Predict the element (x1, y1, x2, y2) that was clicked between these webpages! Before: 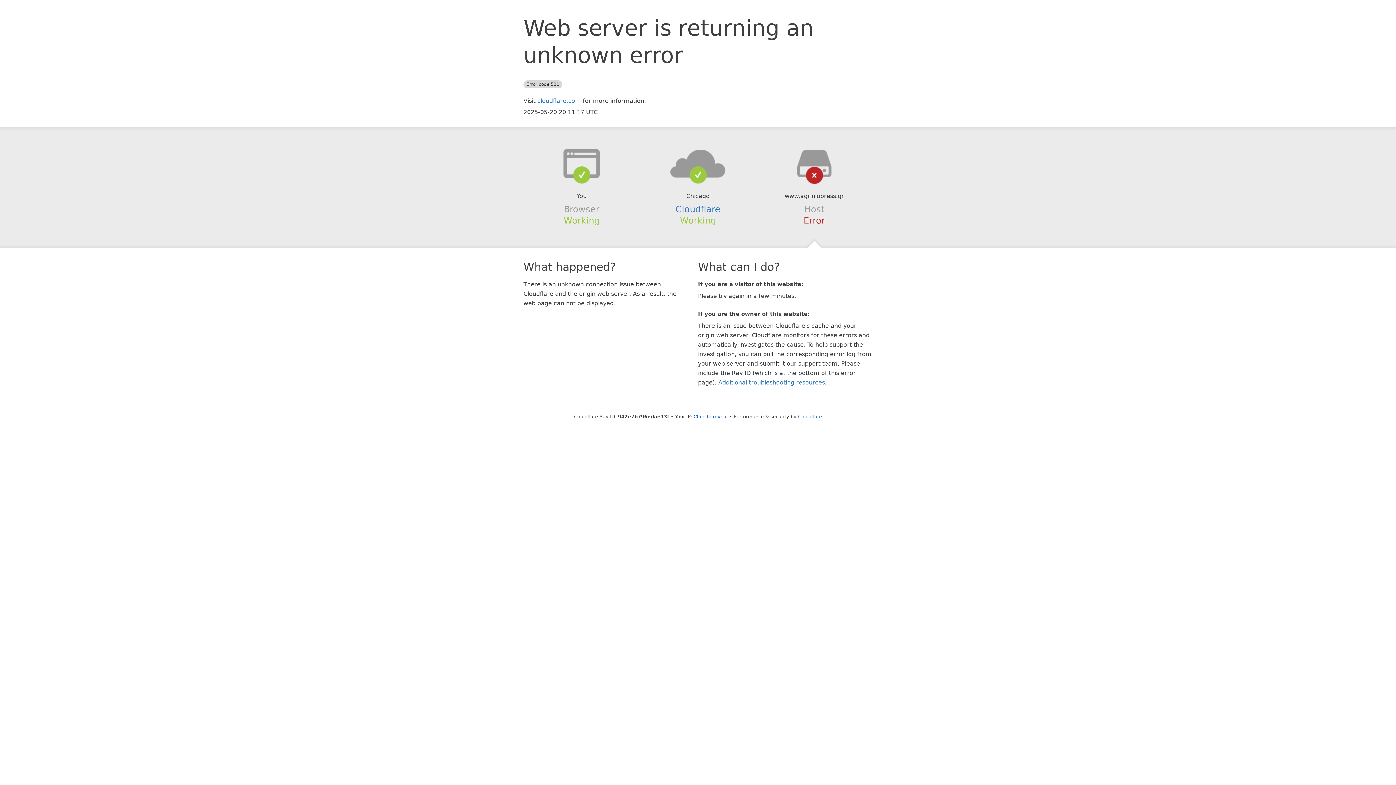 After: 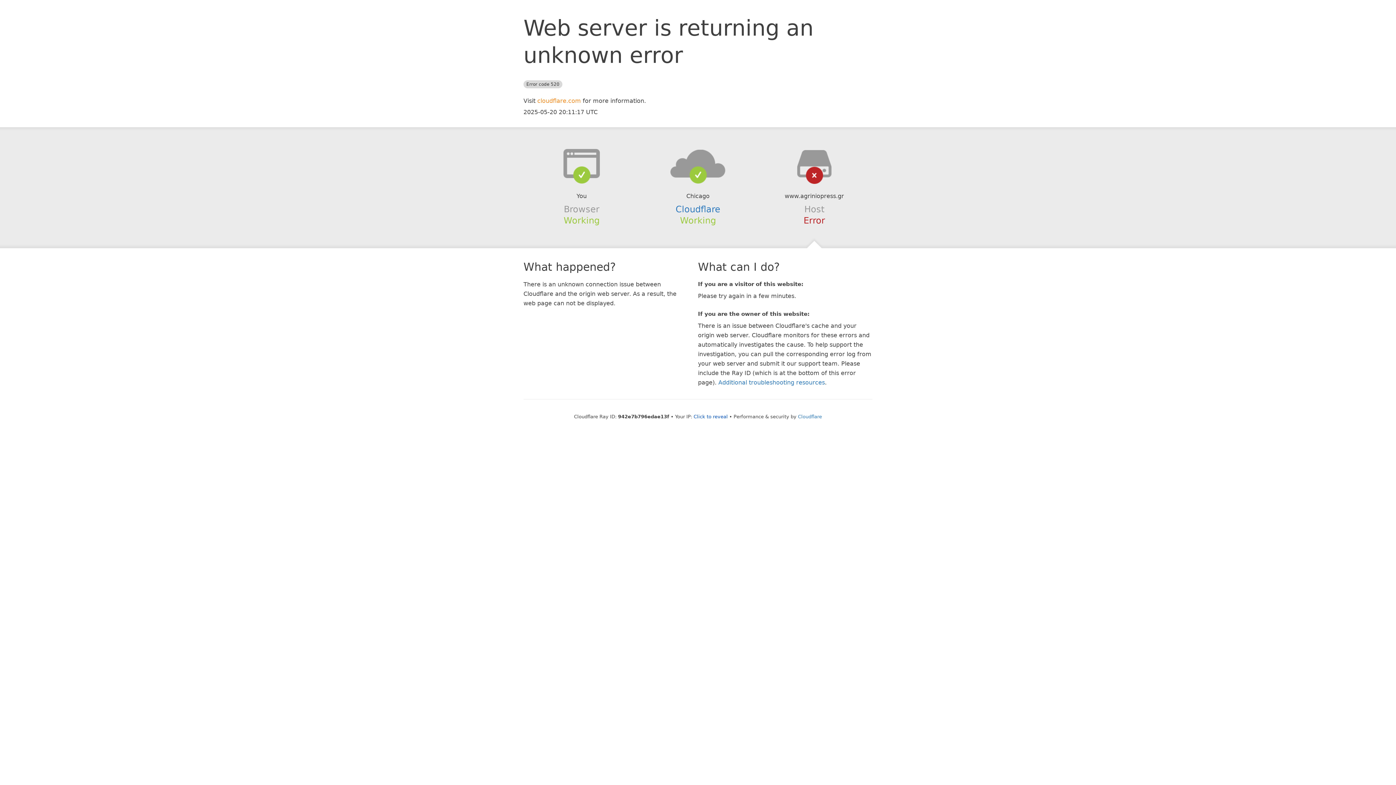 Action: bbox: (537, 97, 581, 104) label: cloudflare.com